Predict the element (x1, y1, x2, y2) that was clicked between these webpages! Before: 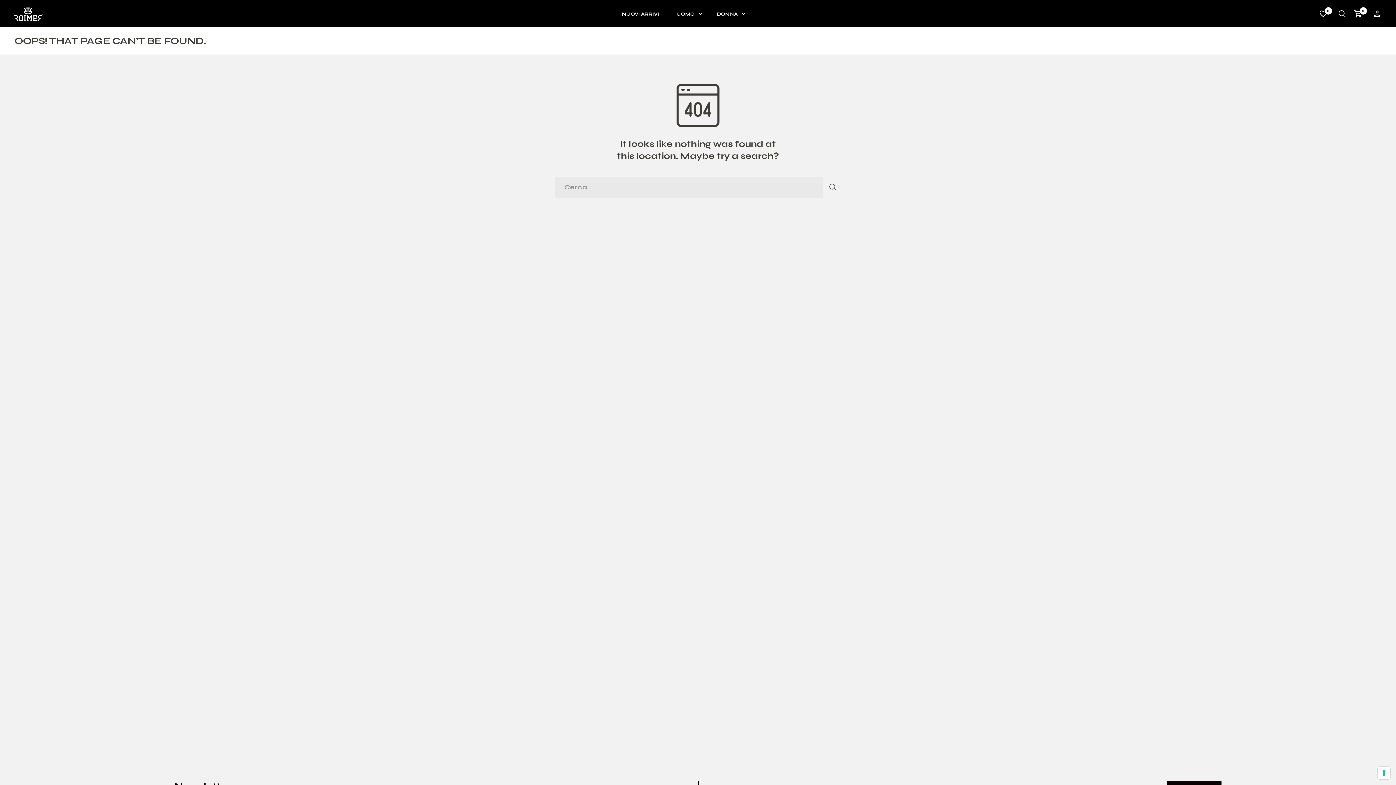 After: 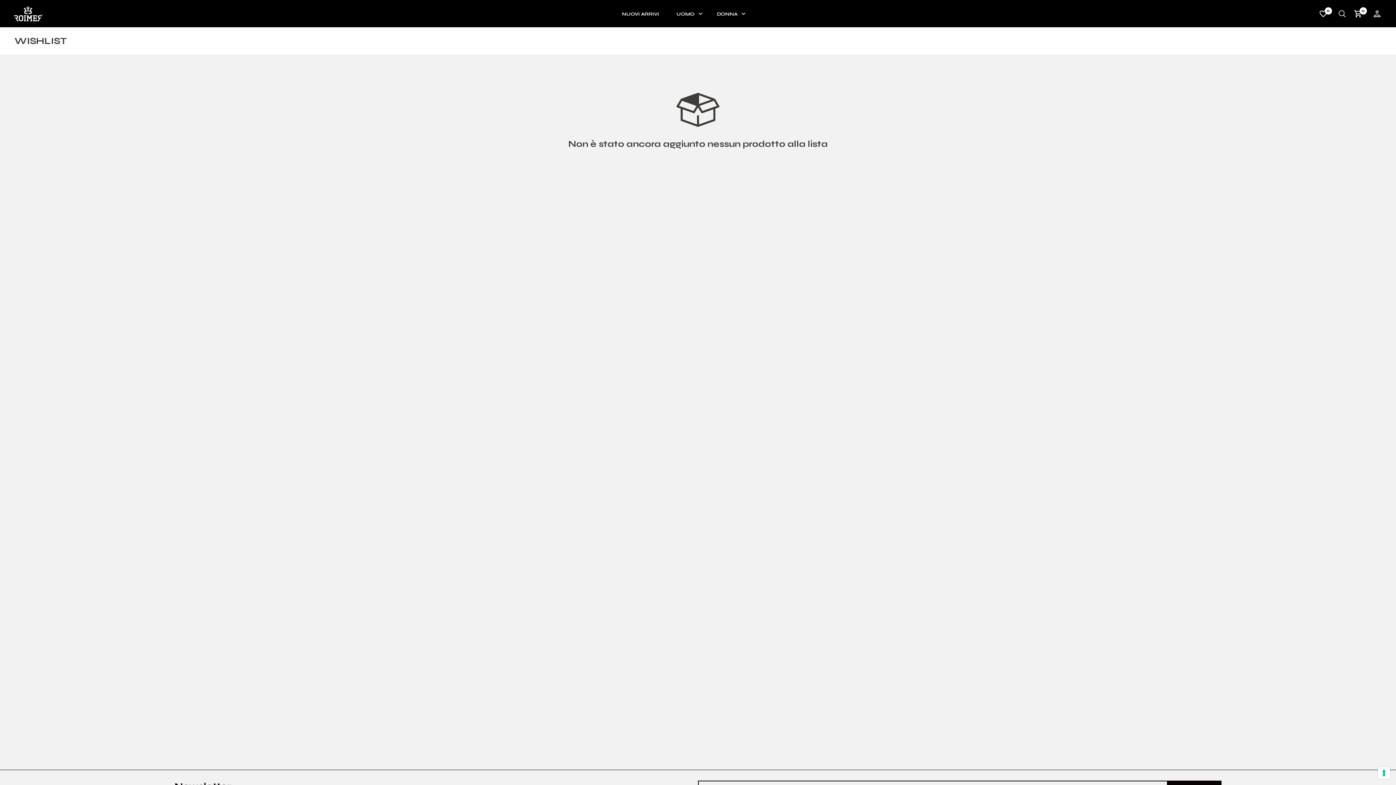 Action: bbox: (1319, 9, 1330, 18) label: 0